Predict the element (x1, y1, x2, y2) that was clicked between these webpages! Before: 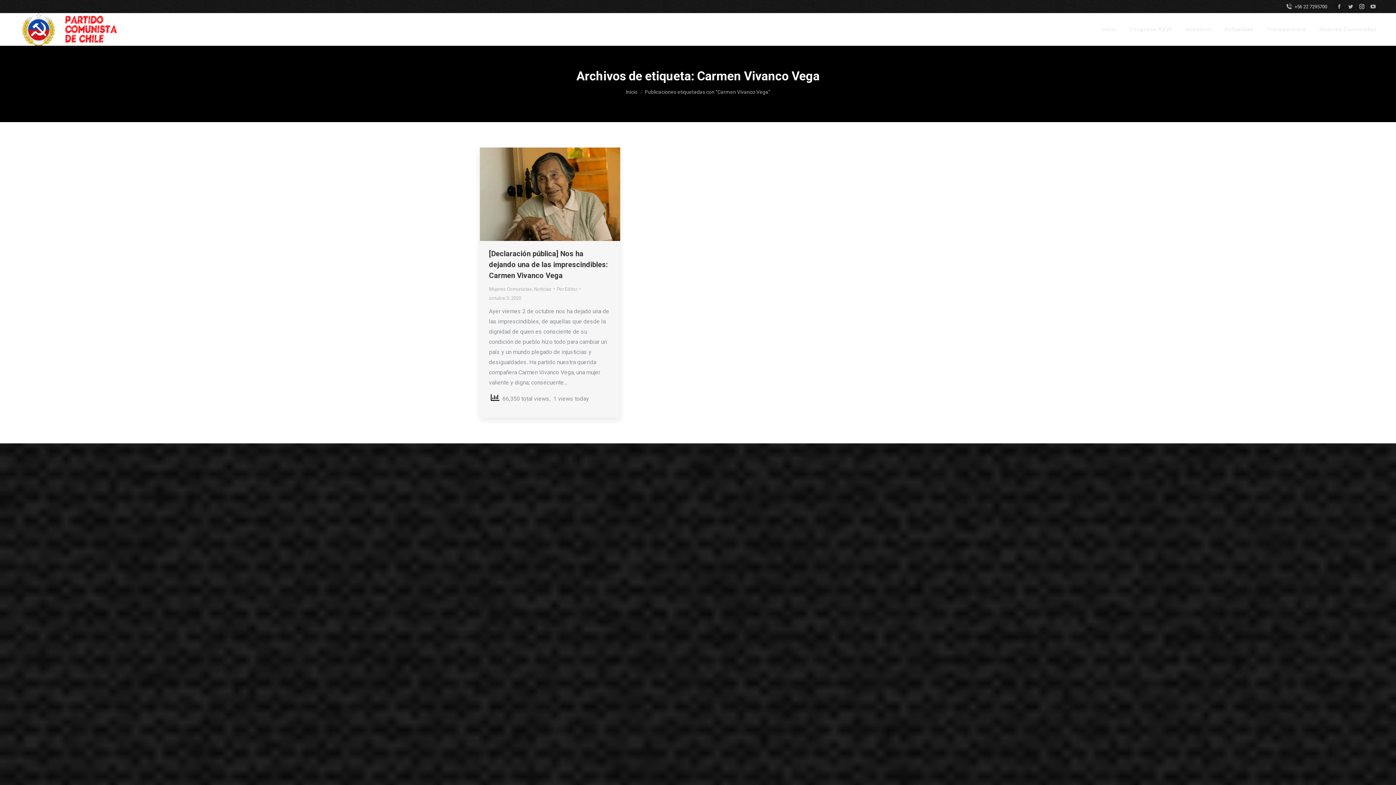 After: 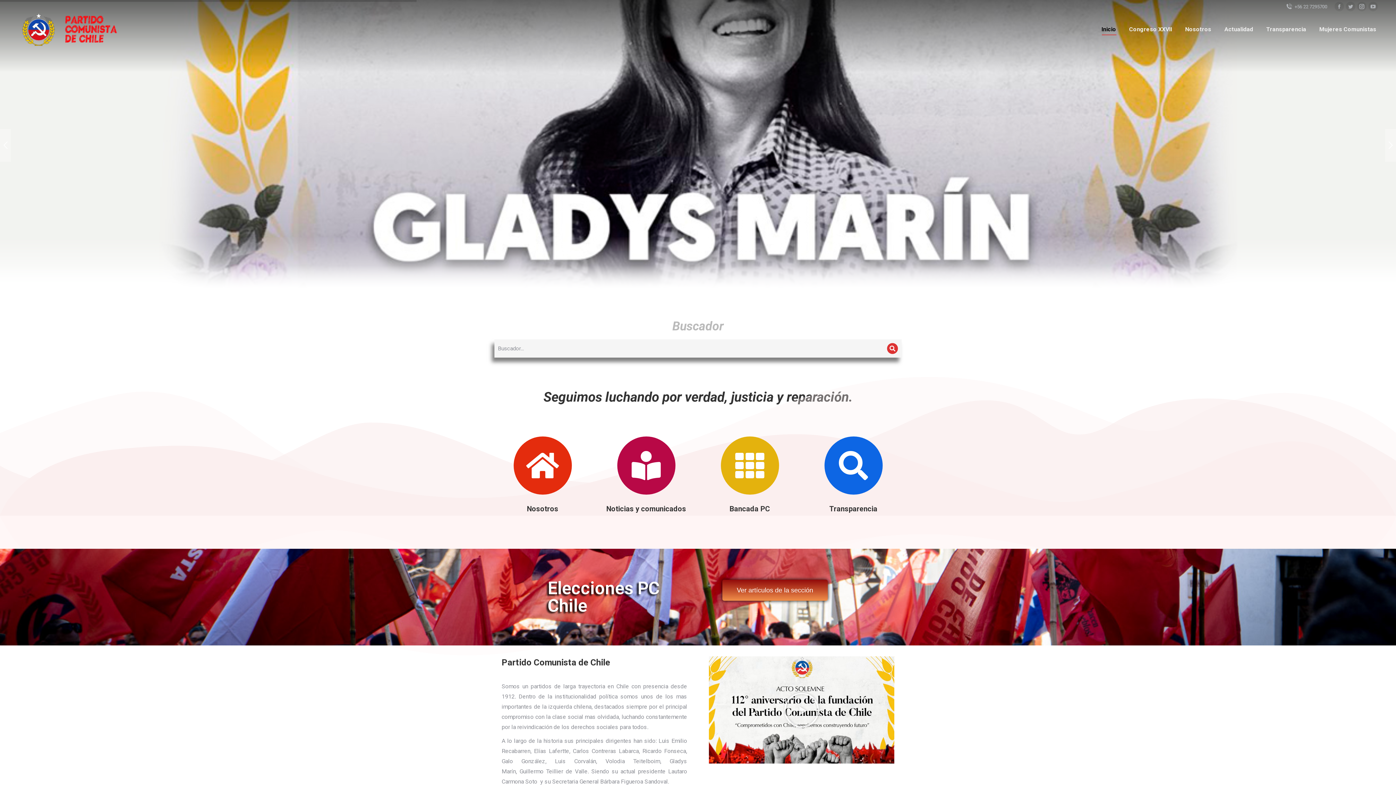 Action: bbox: (1100, 19, 1117, 39) label: Inicio